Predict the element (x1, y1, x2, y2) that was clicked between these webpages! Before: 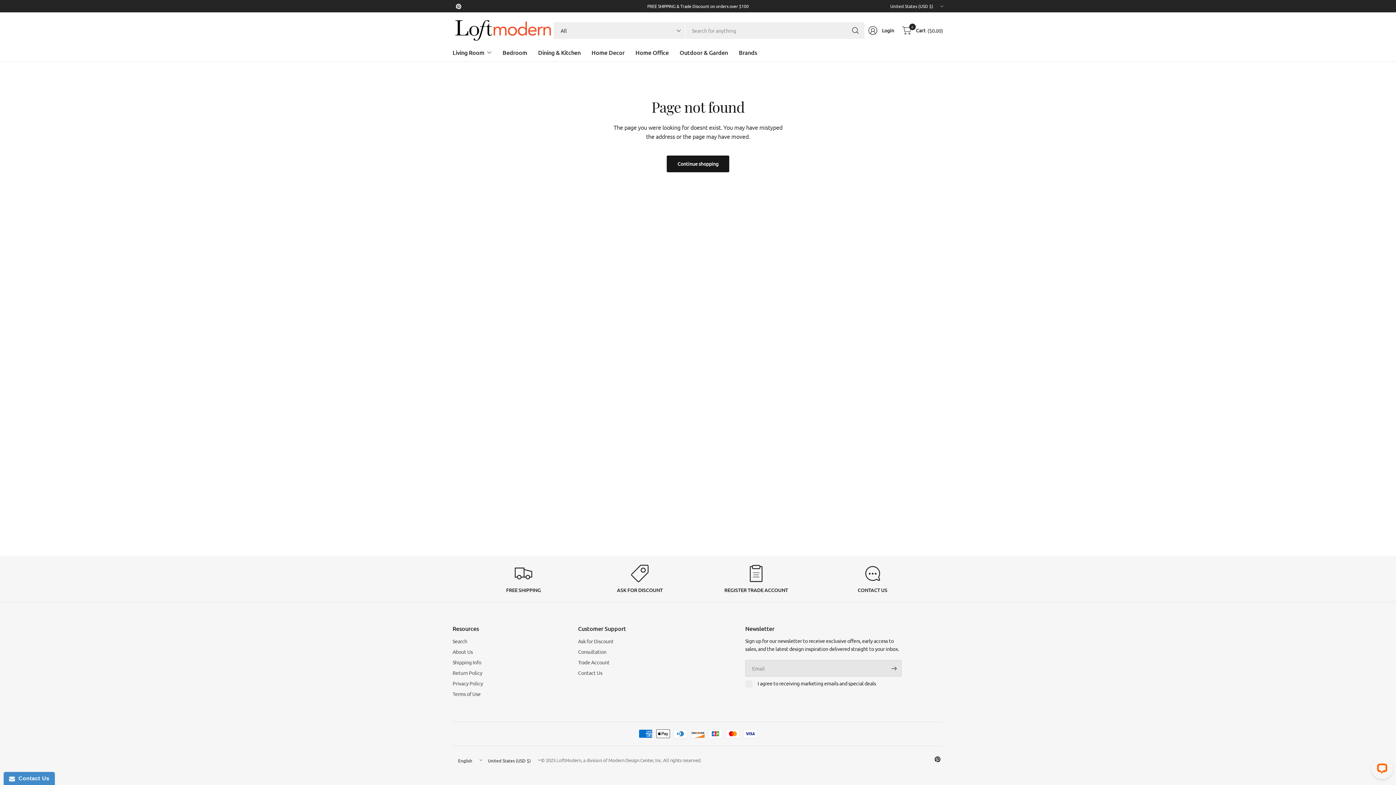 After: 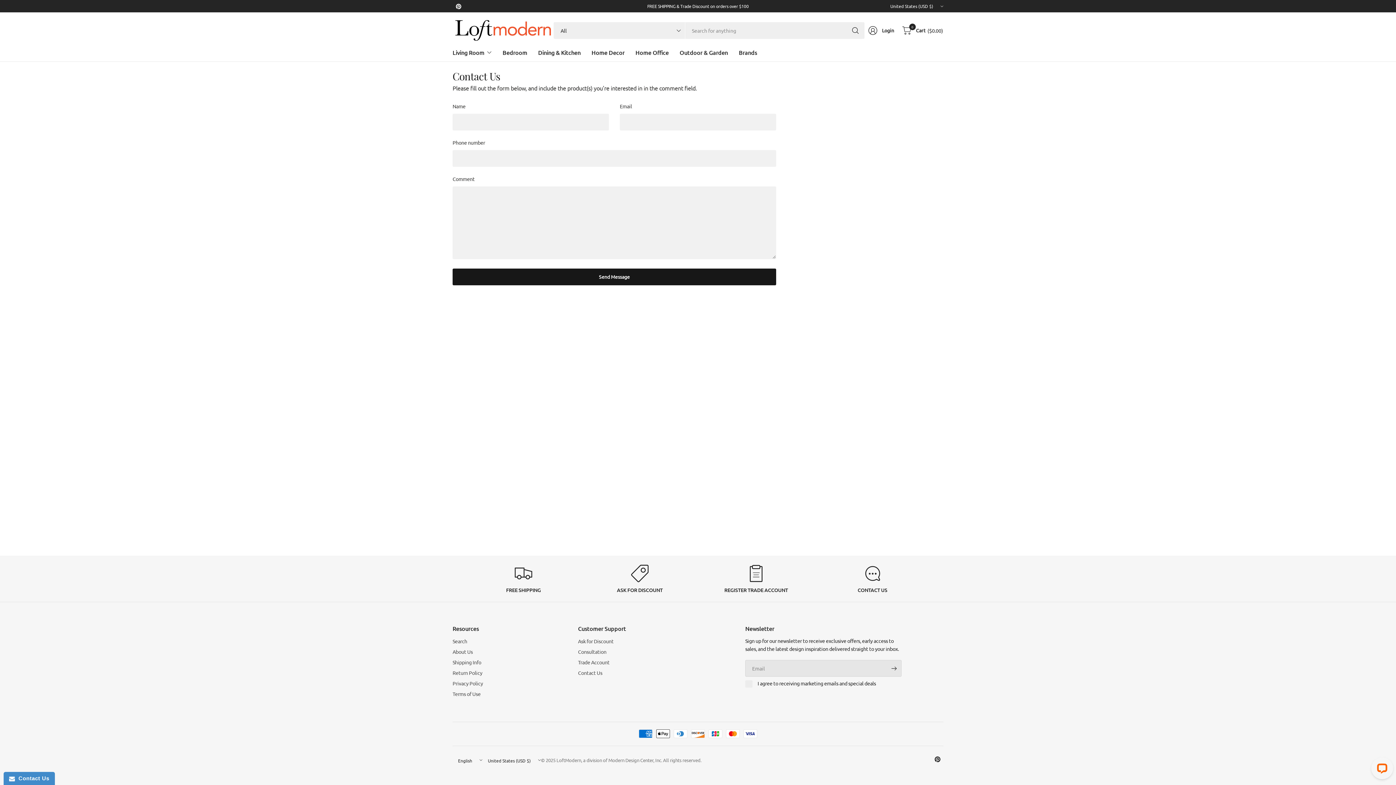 Action: bbox: (585, 565, 694, 593)